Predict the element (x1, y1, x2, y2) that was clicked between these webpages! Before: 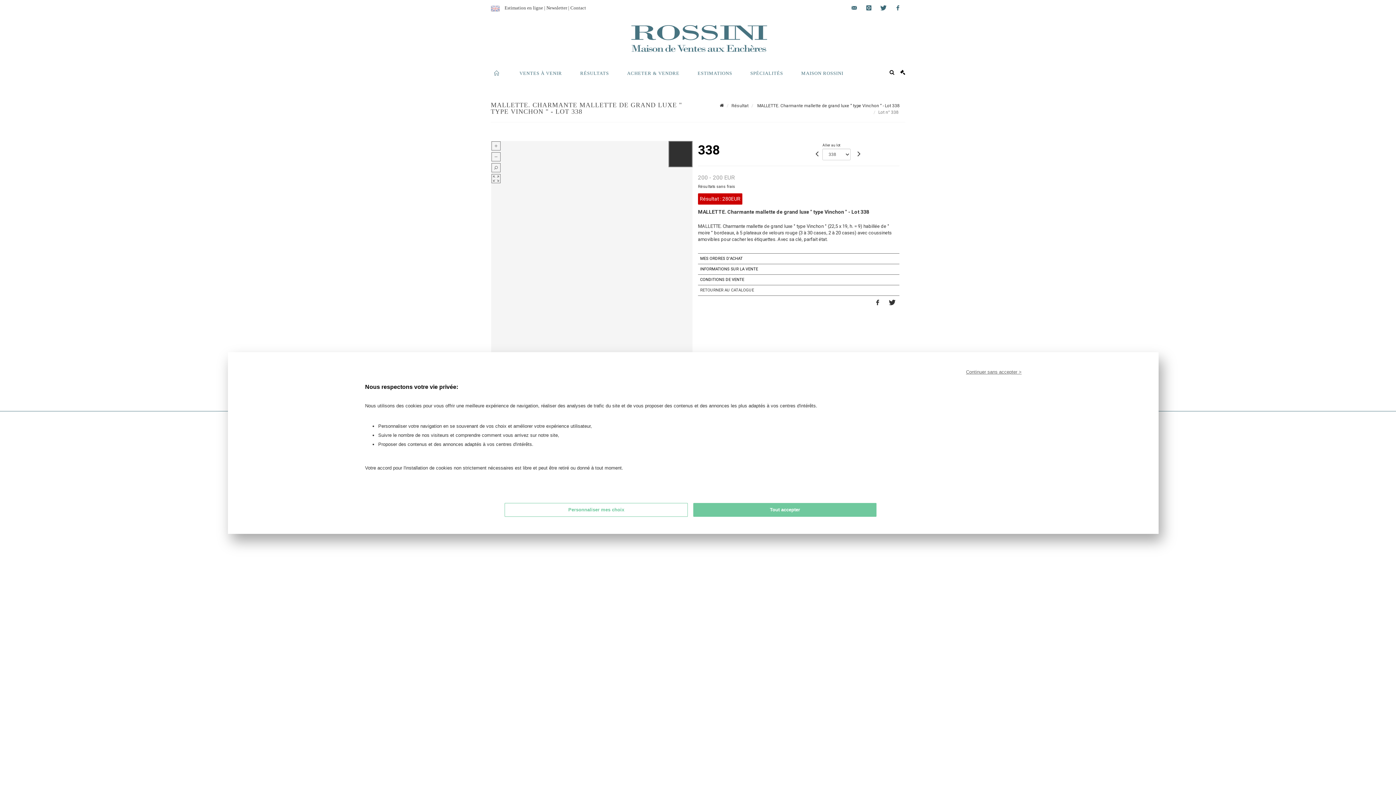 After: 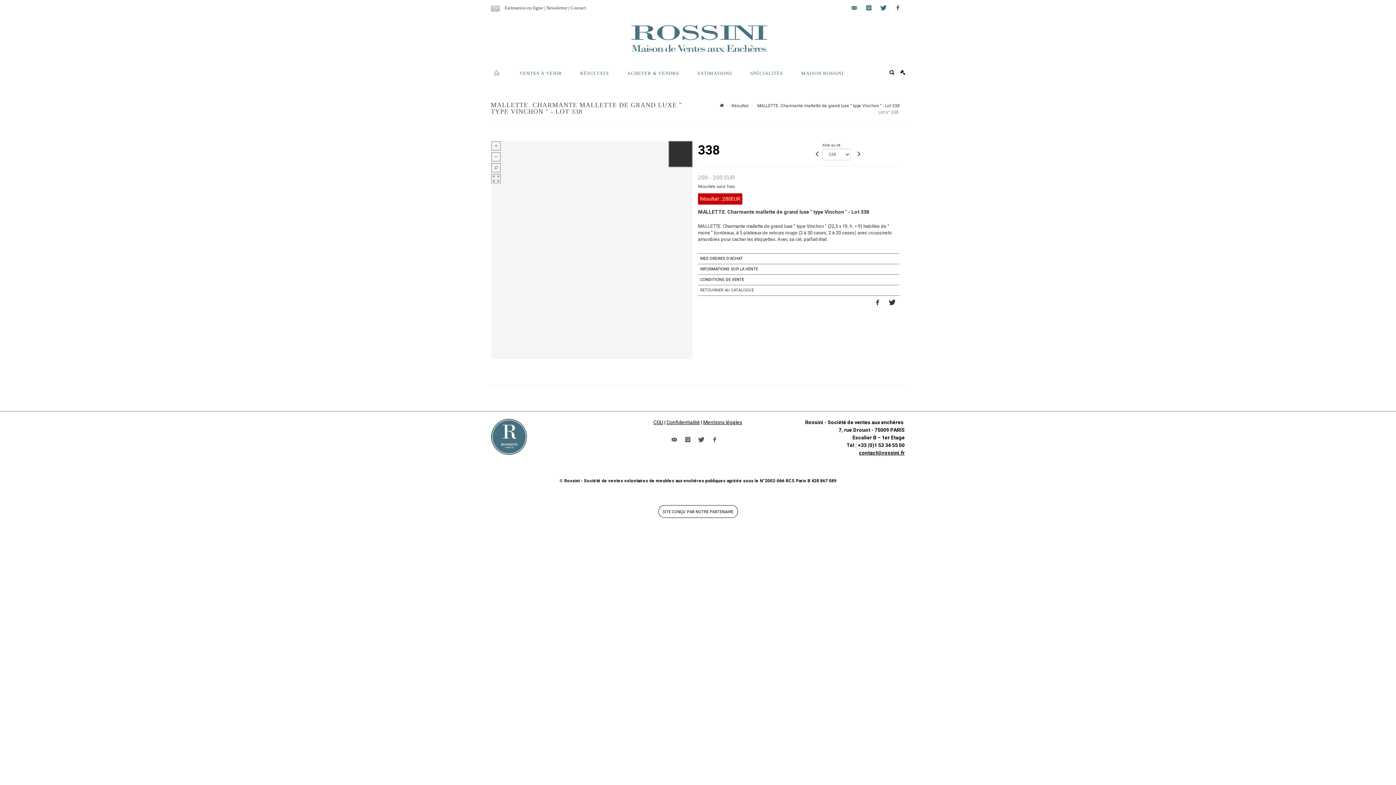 Action: label: Continuer sans accepter > bbox: (966, 368, 1021, 375)